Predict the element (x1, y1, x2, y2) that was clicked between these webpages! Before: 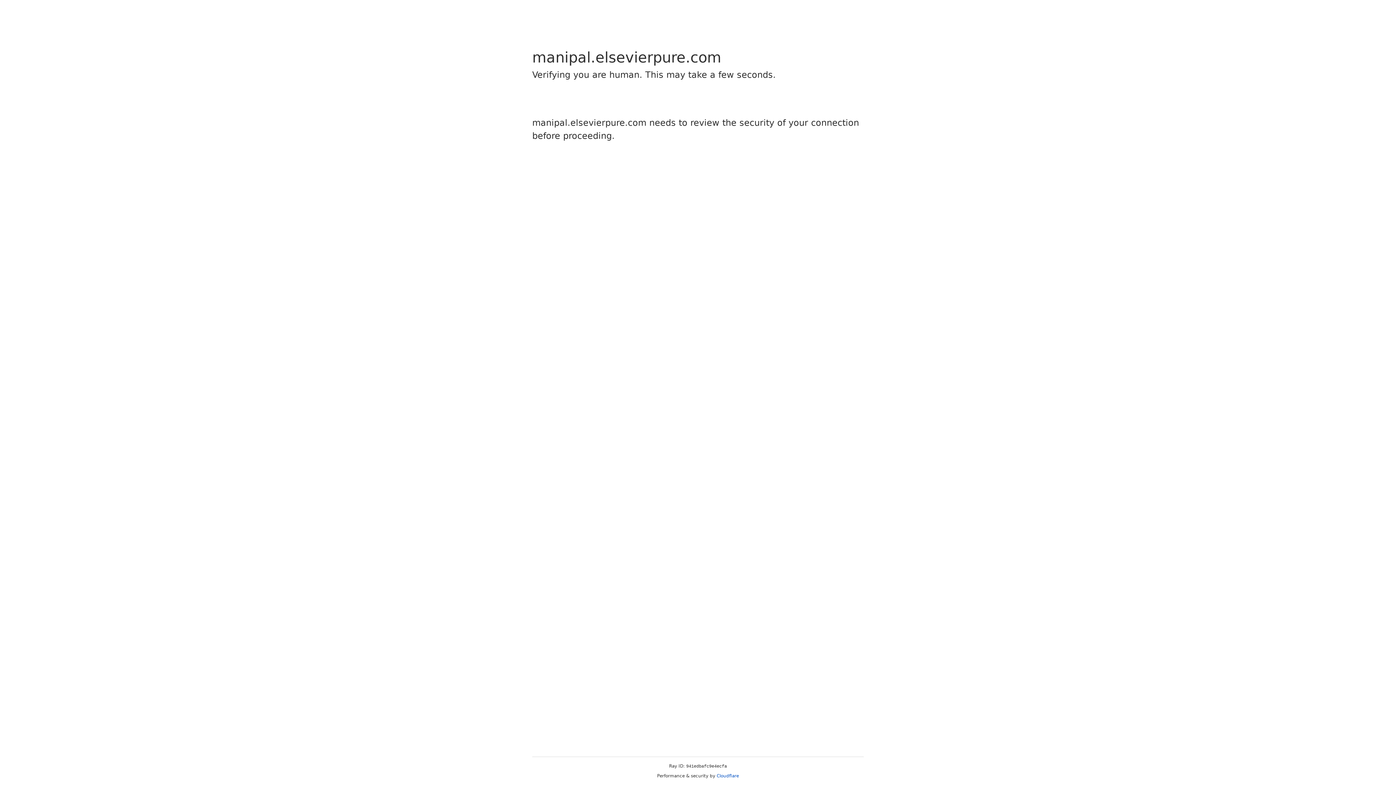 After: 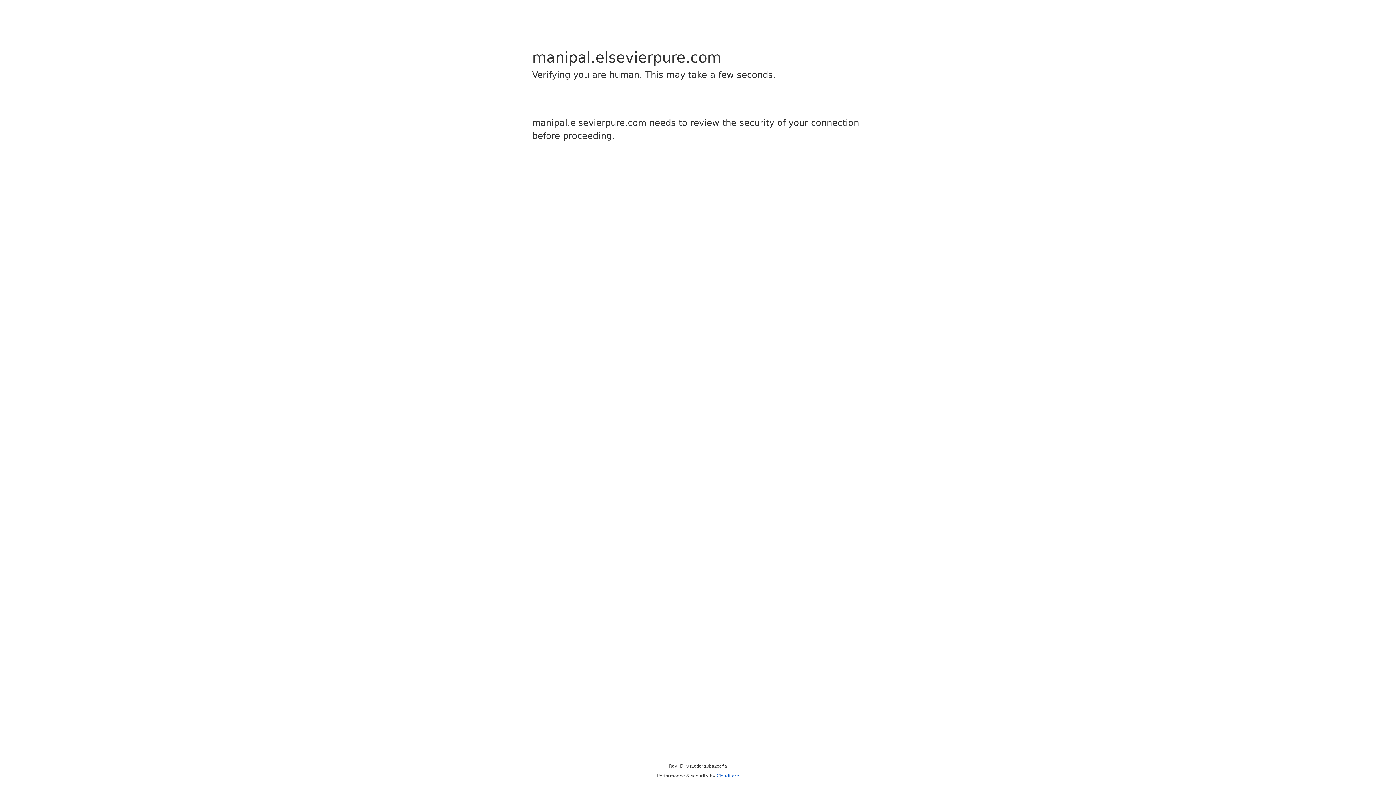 Action: bbox: (716, 773, 739, 778) label: Cloudflare